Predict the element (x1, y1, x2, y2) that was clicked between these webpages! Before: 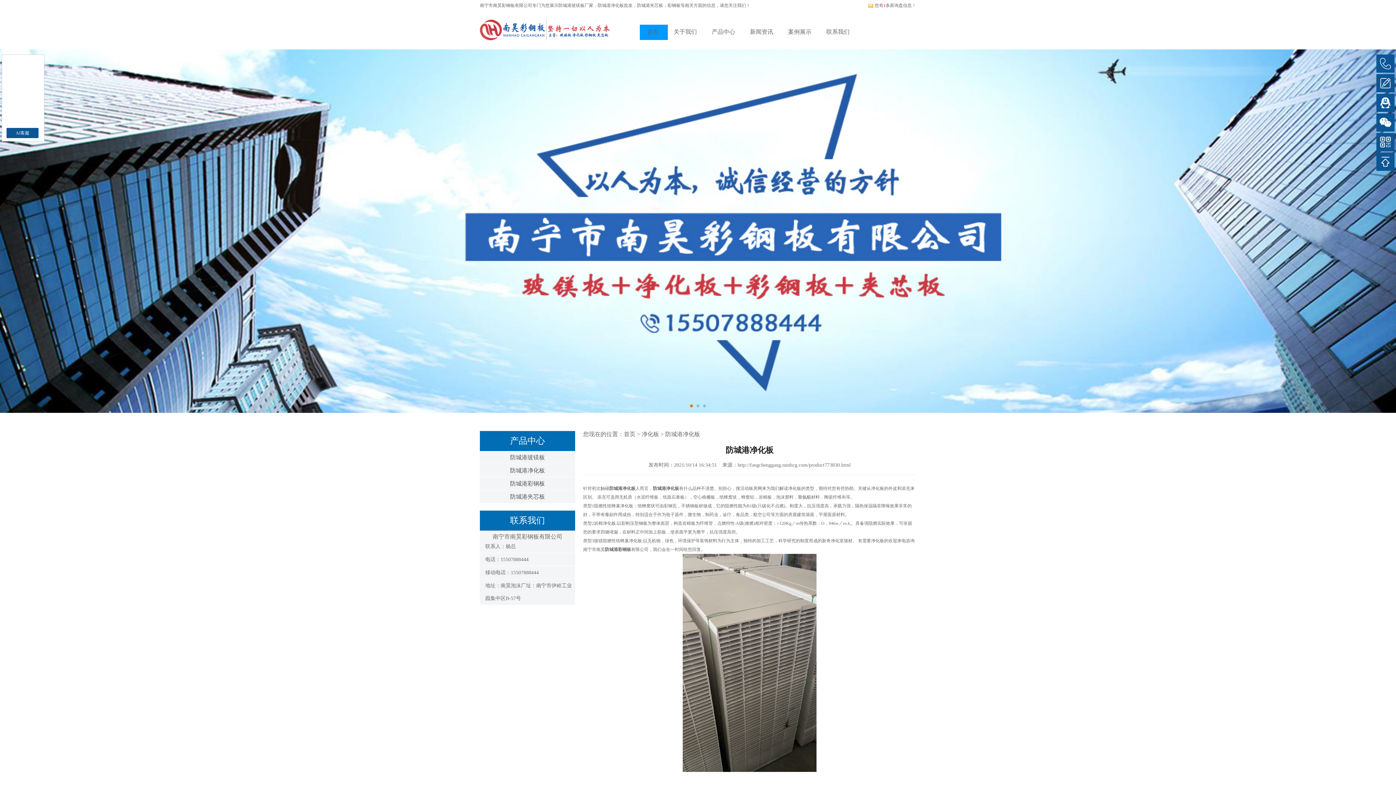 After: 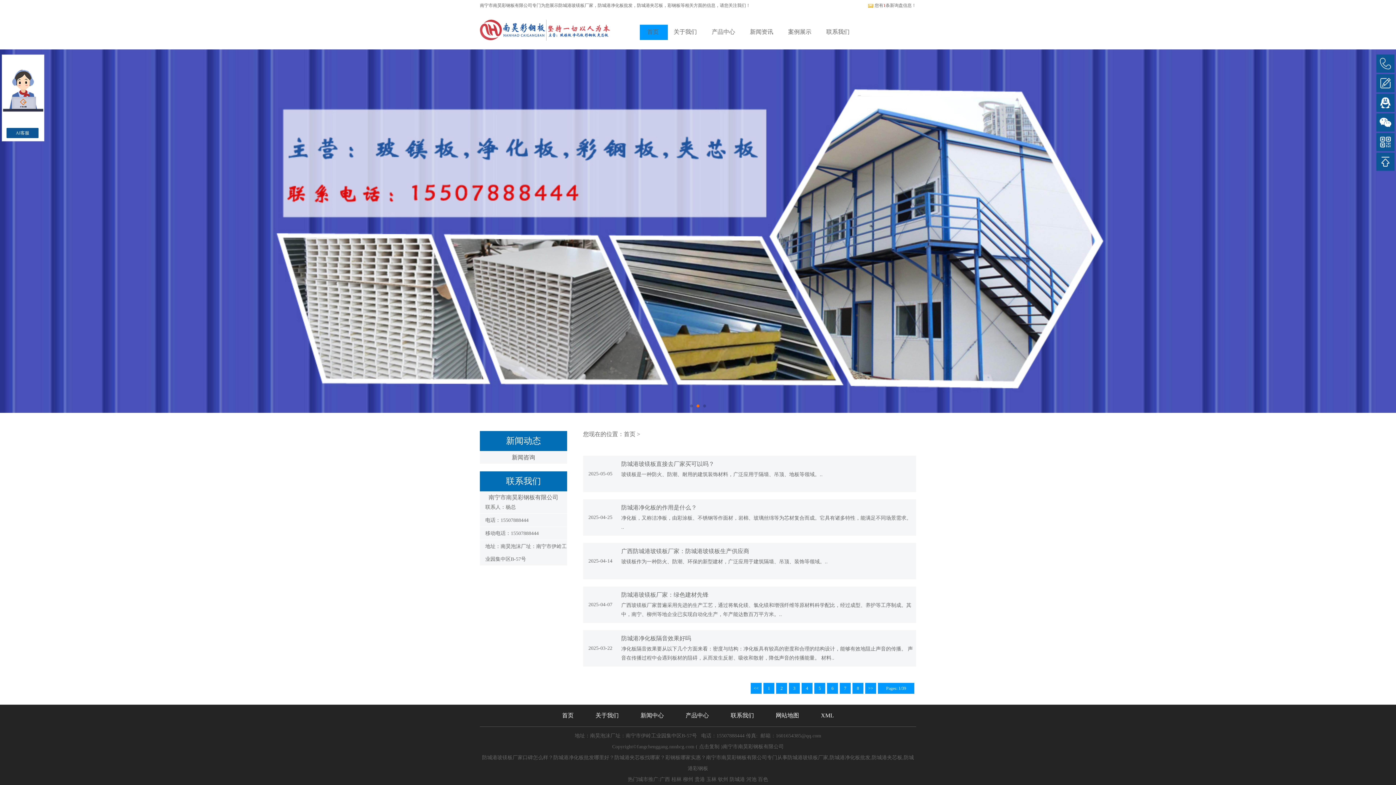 Action: bbox: (742, 24, 781, 39) label: 新闻资讯